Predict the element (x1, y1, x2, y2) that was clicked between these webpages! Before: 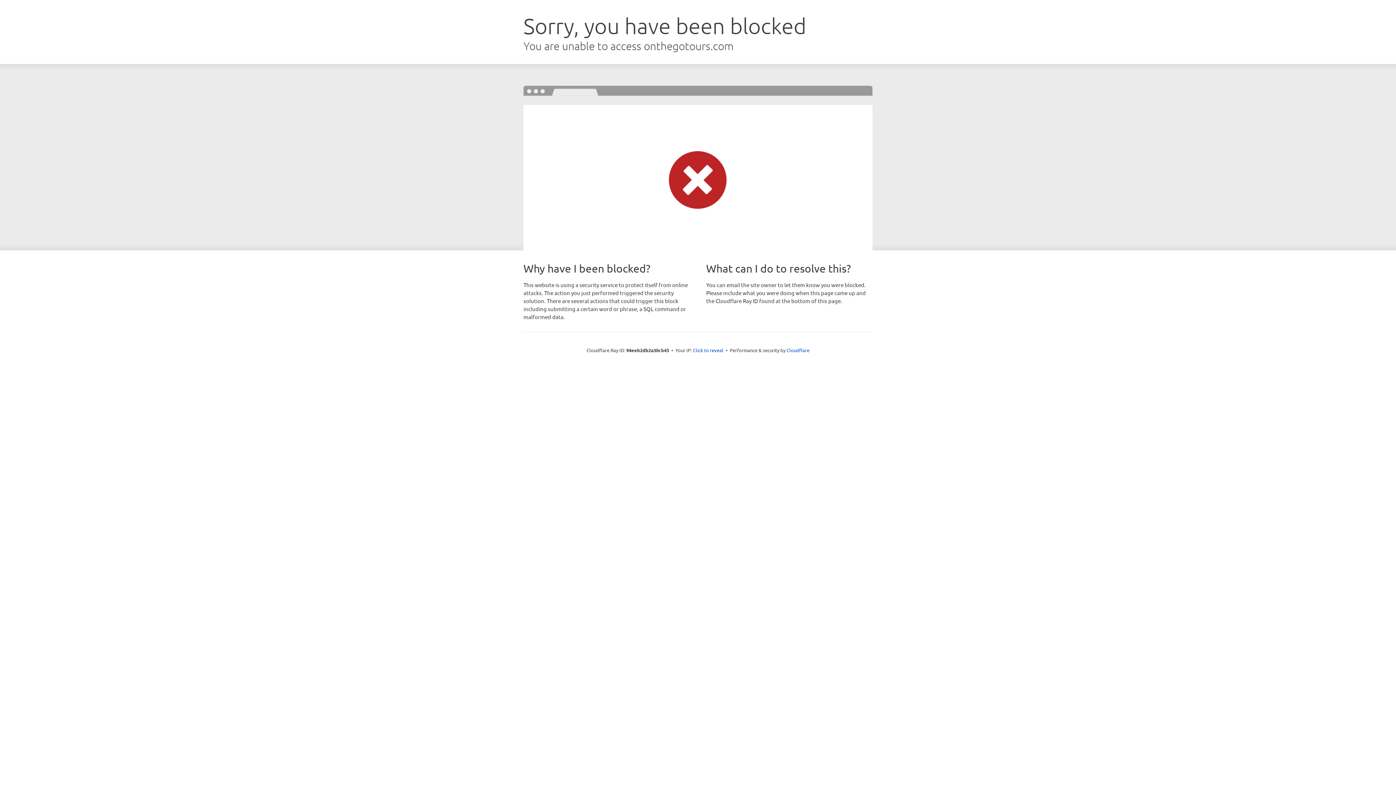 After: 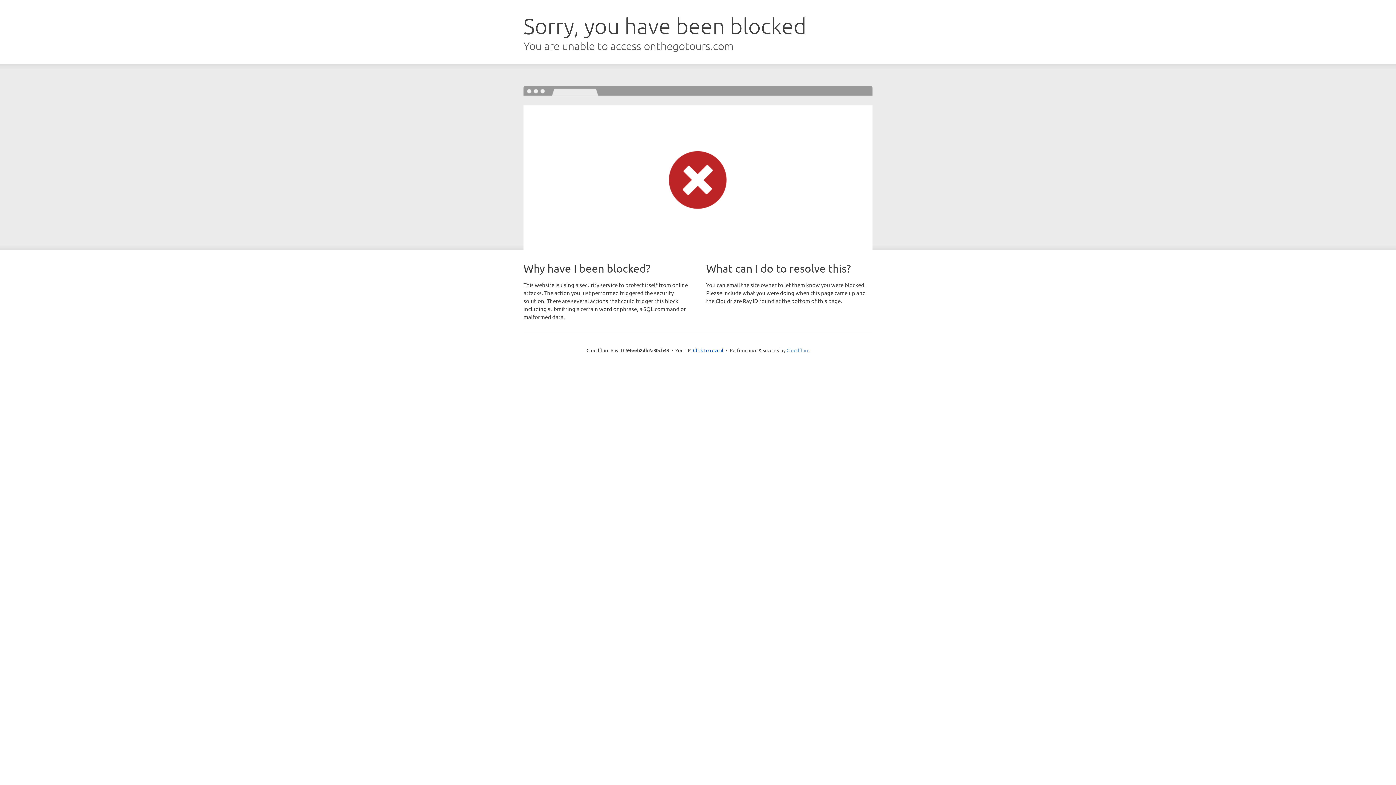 Action: label: Cloudflare bbox: (786, 347, 809, 353)